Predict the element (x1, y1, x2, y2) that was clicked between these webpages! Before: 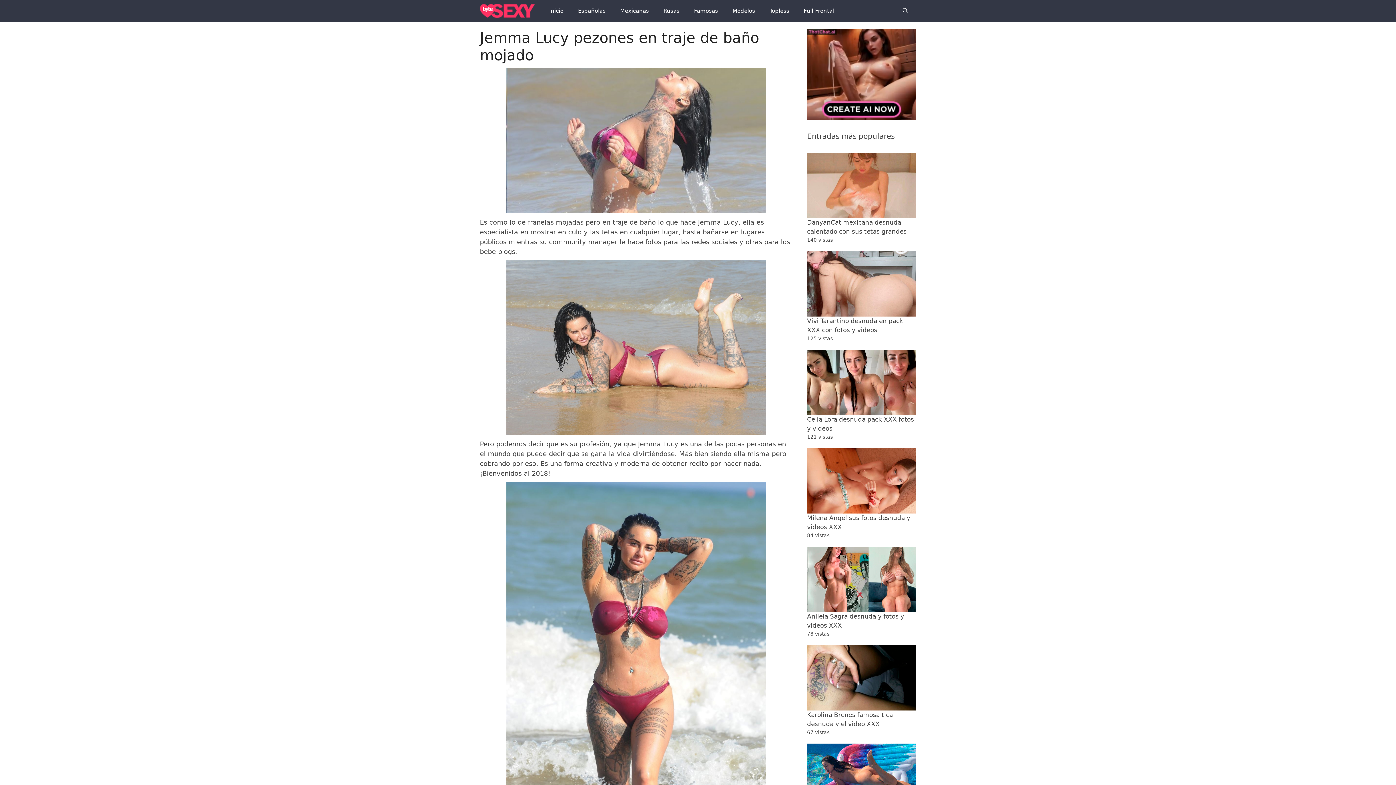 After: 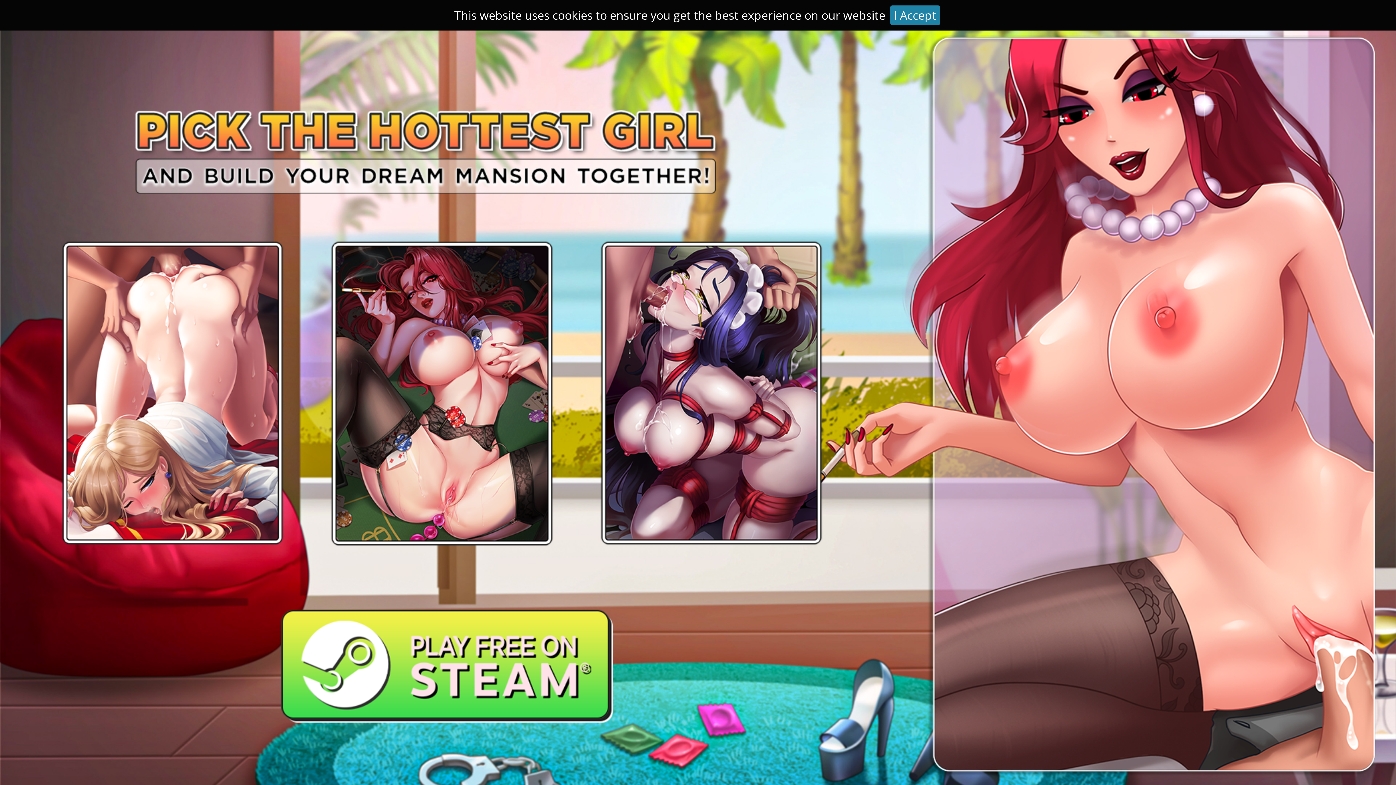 Action: label: Topless bbox: (762, 0, 796, 21)